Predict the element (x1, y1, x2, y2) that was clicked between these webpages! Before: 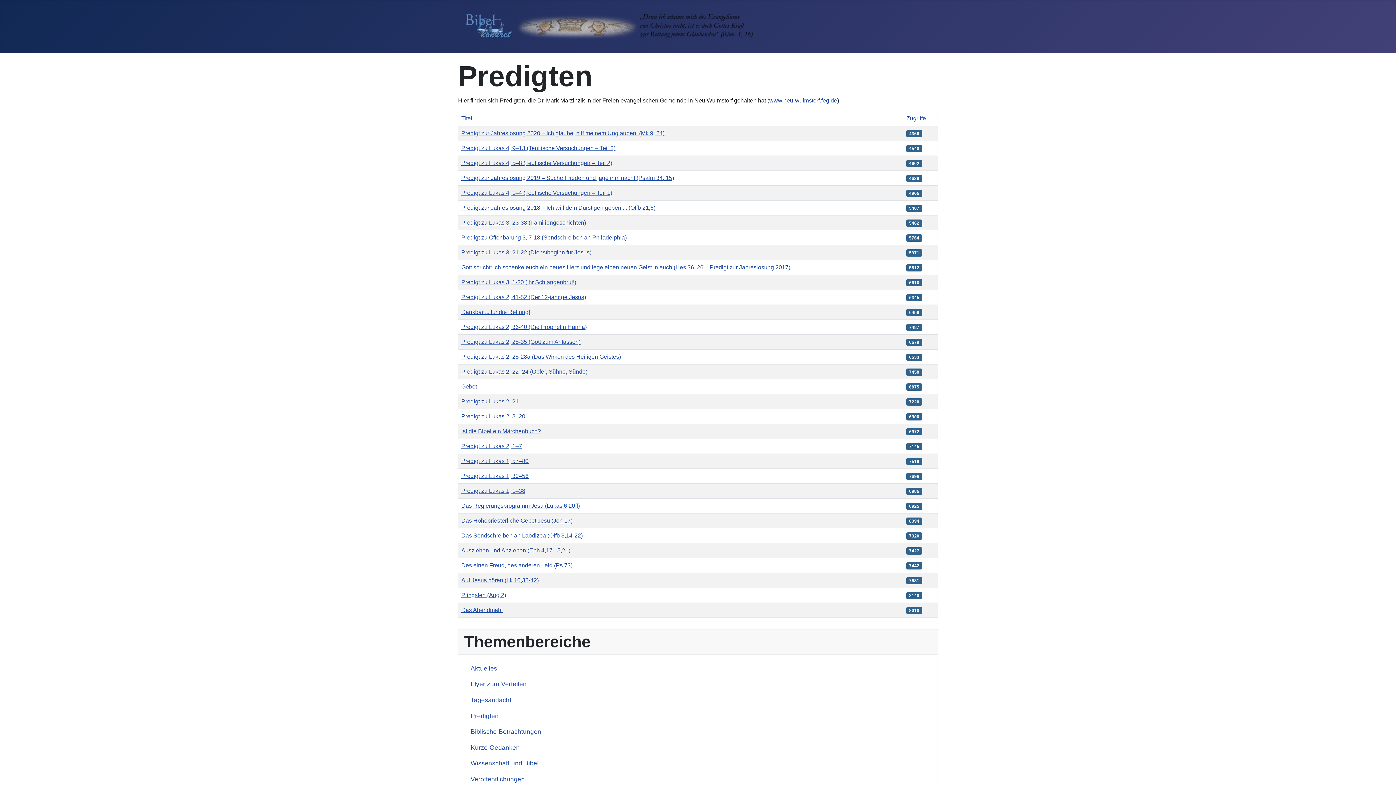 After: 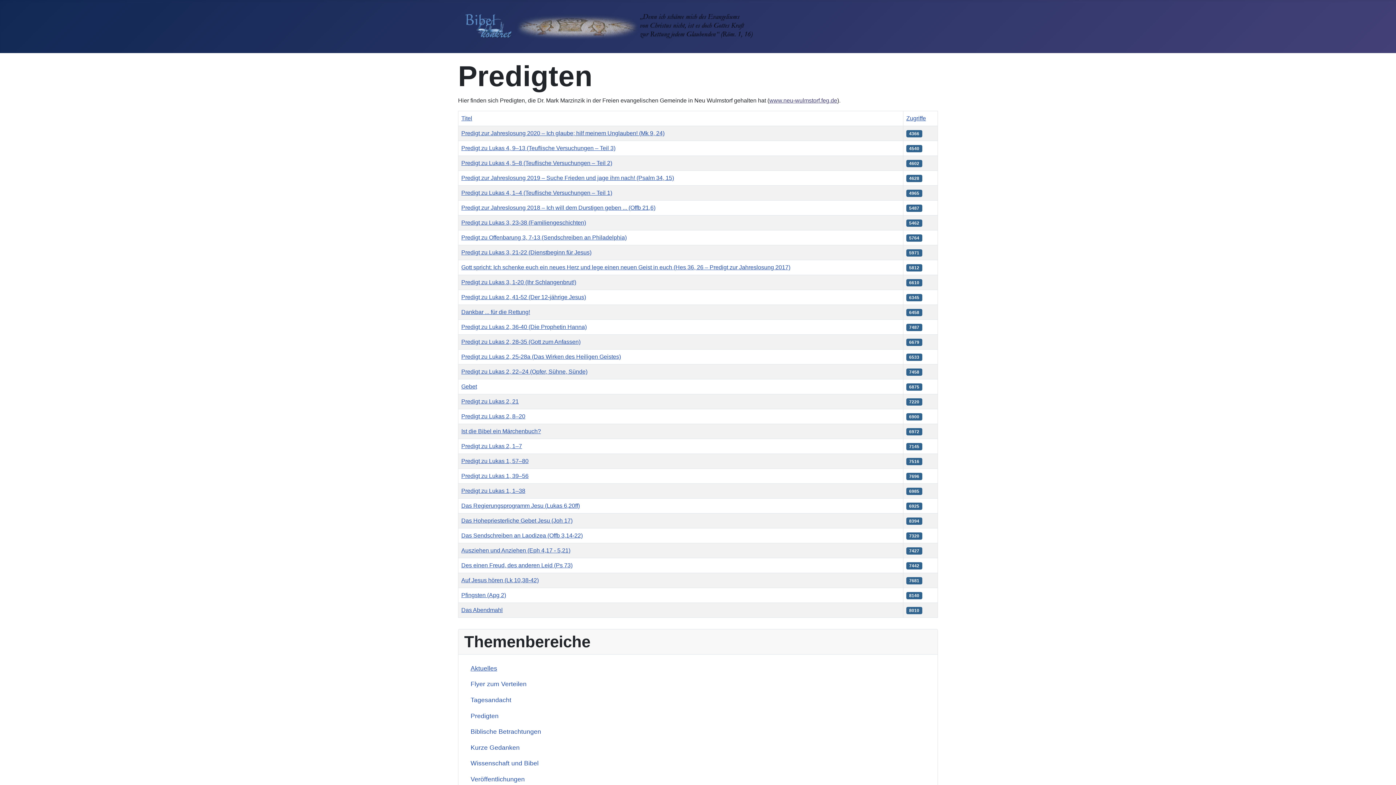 Action: bbox: (769, 97, 837, 103) label: www.neu-wulmstorf.feg.de